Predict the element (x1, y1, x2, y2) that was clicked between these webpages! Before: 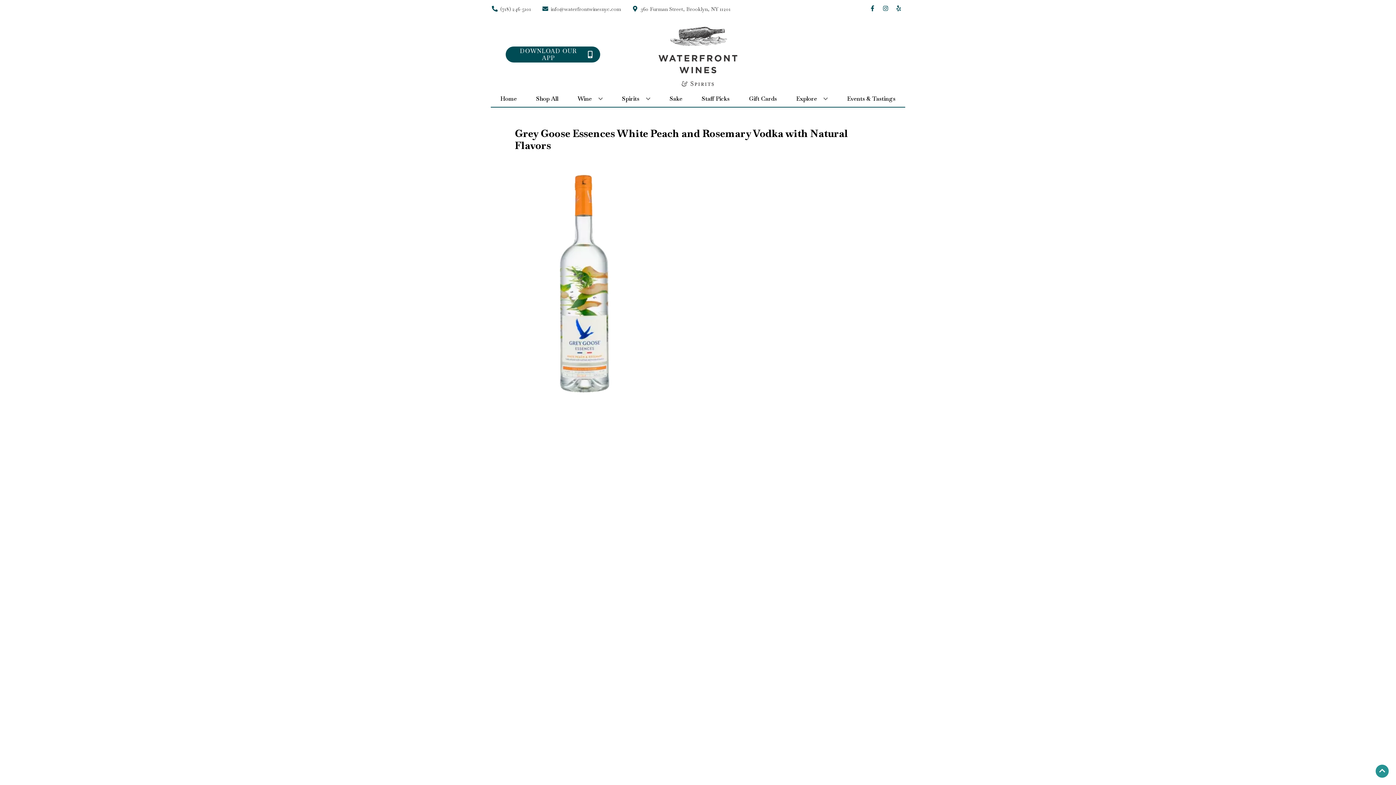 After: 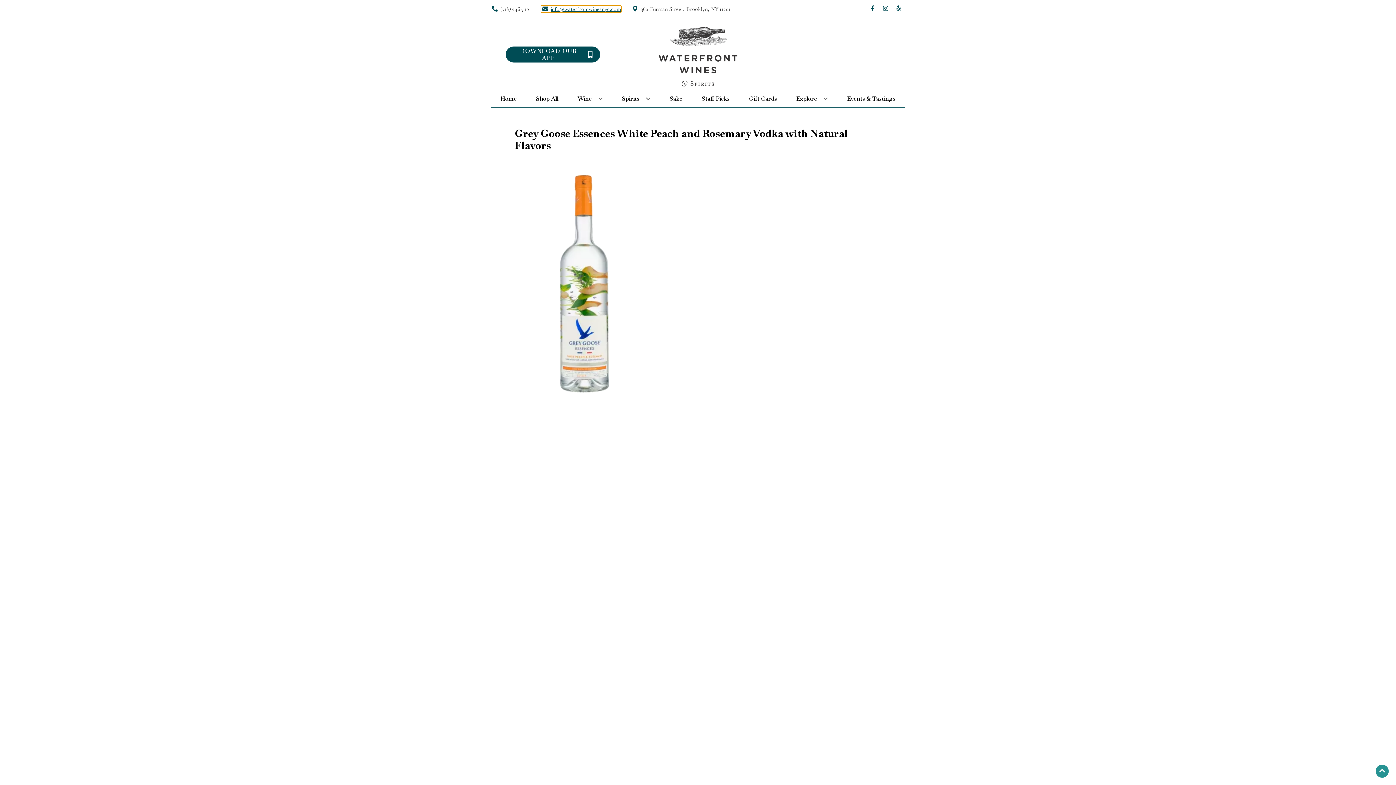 Action: label: Store Email address is info@waterfrontwinesnyc.com Clicking will open a link in a new tab bbox: (541, 5, 621, 12)